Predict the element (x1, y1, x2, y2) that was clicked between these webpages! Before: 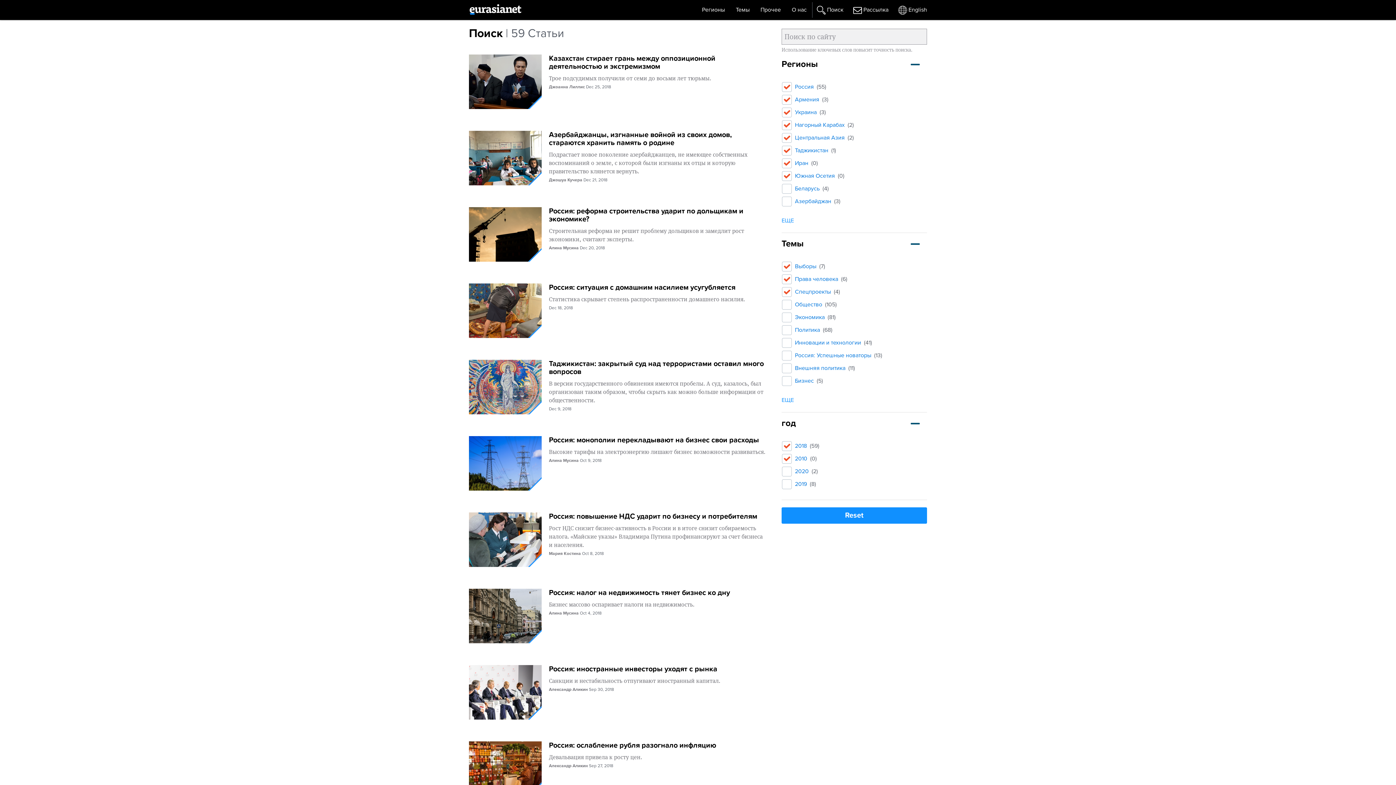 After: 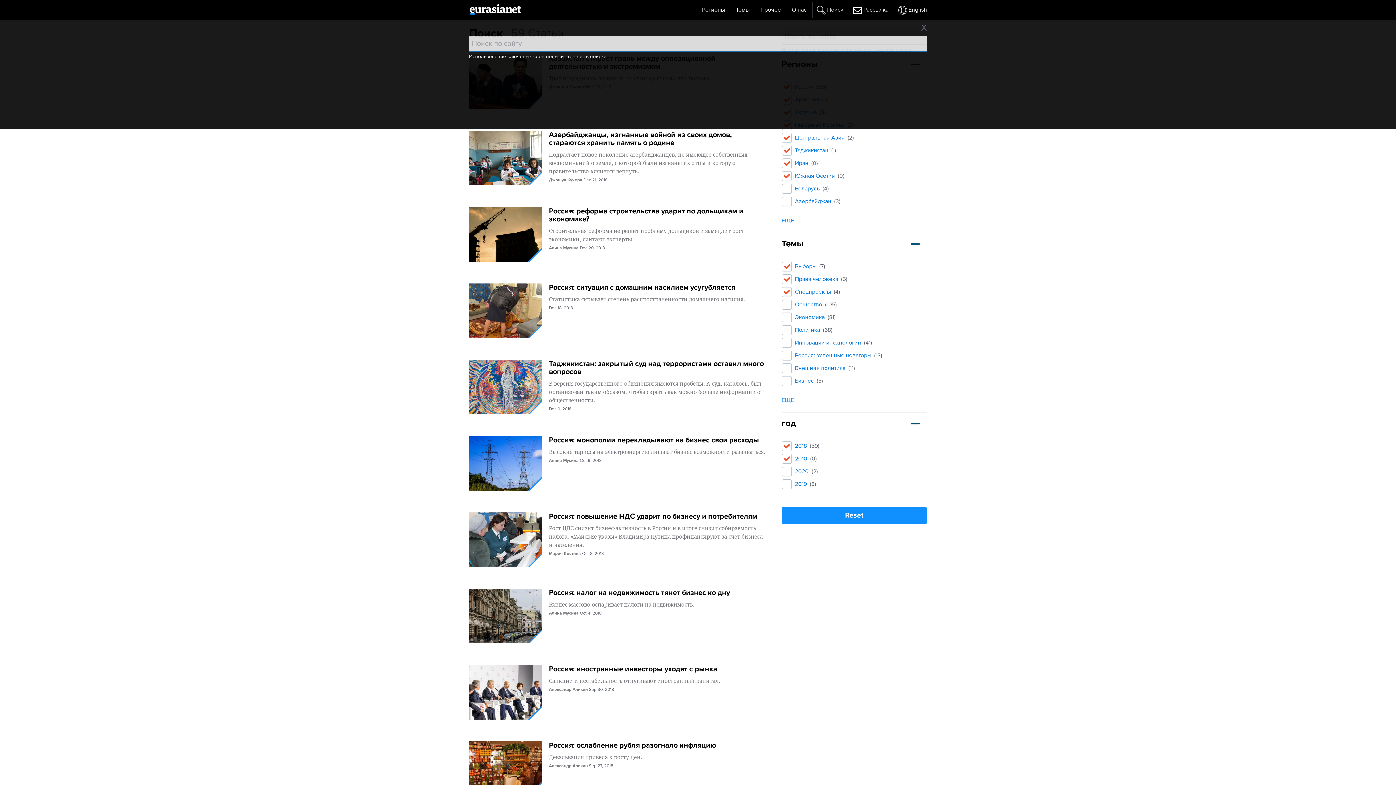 Action: label: Поиск bbox: (812, 2, 849, 17)